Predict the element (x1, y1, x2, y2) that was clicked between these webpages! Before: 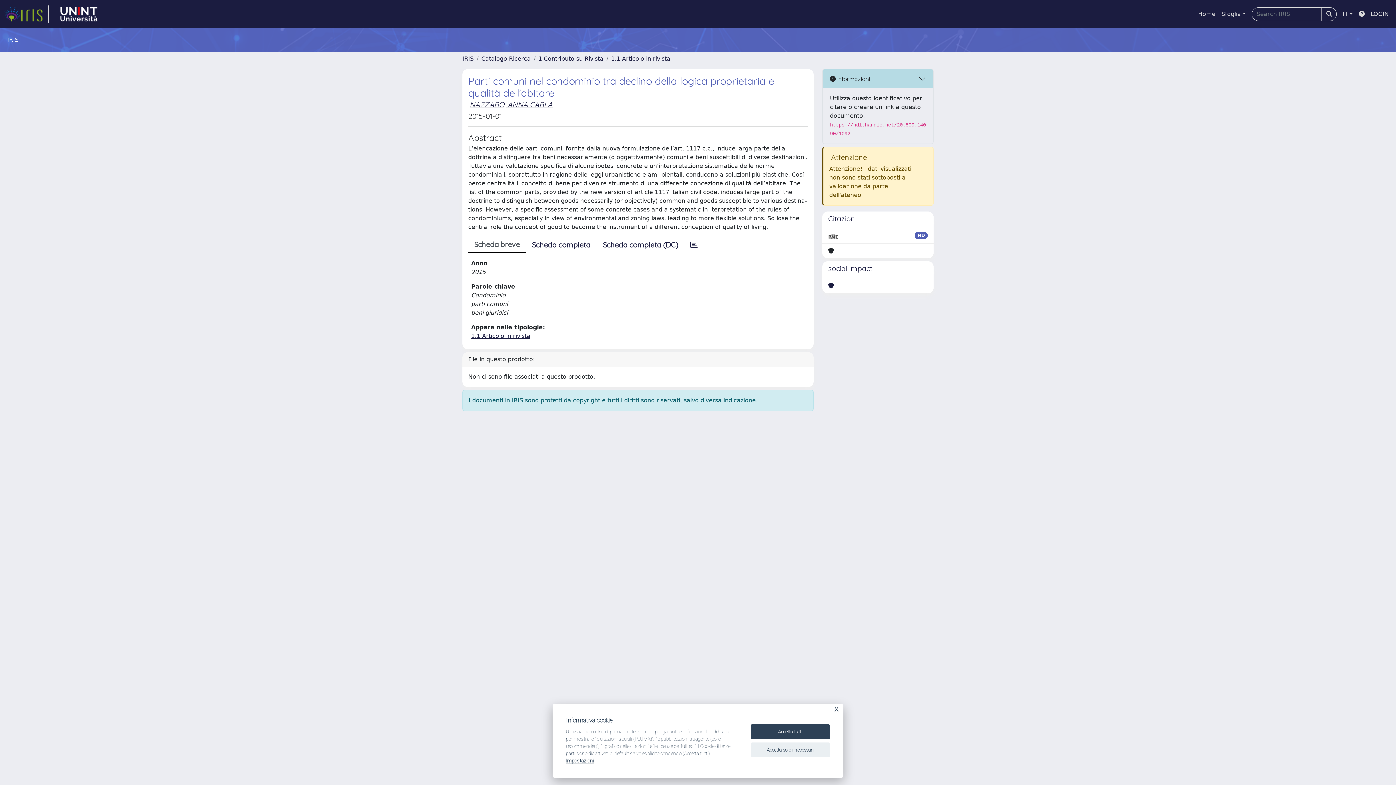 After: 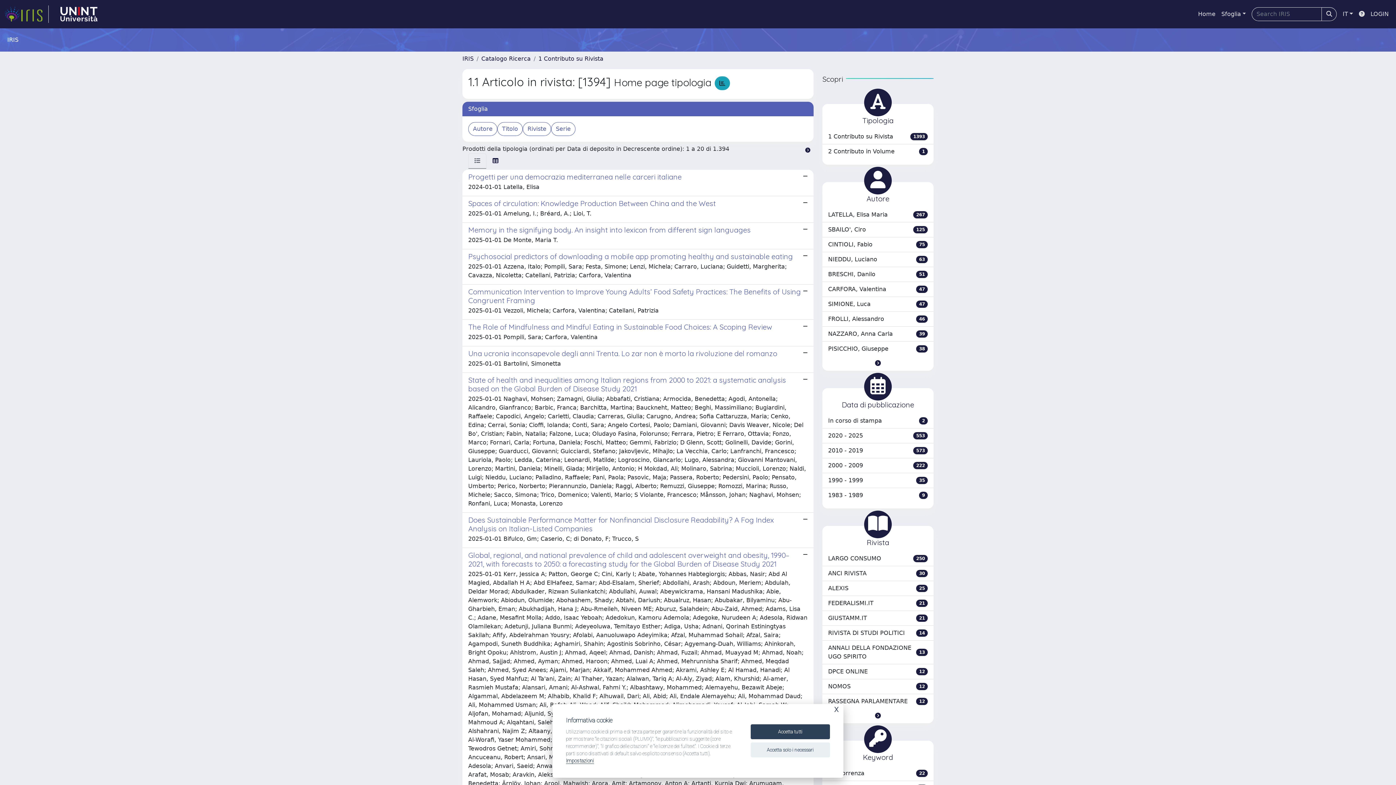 Action: label: 1.1 Articolo in rivista bbox: (611, 55, 670, 62)